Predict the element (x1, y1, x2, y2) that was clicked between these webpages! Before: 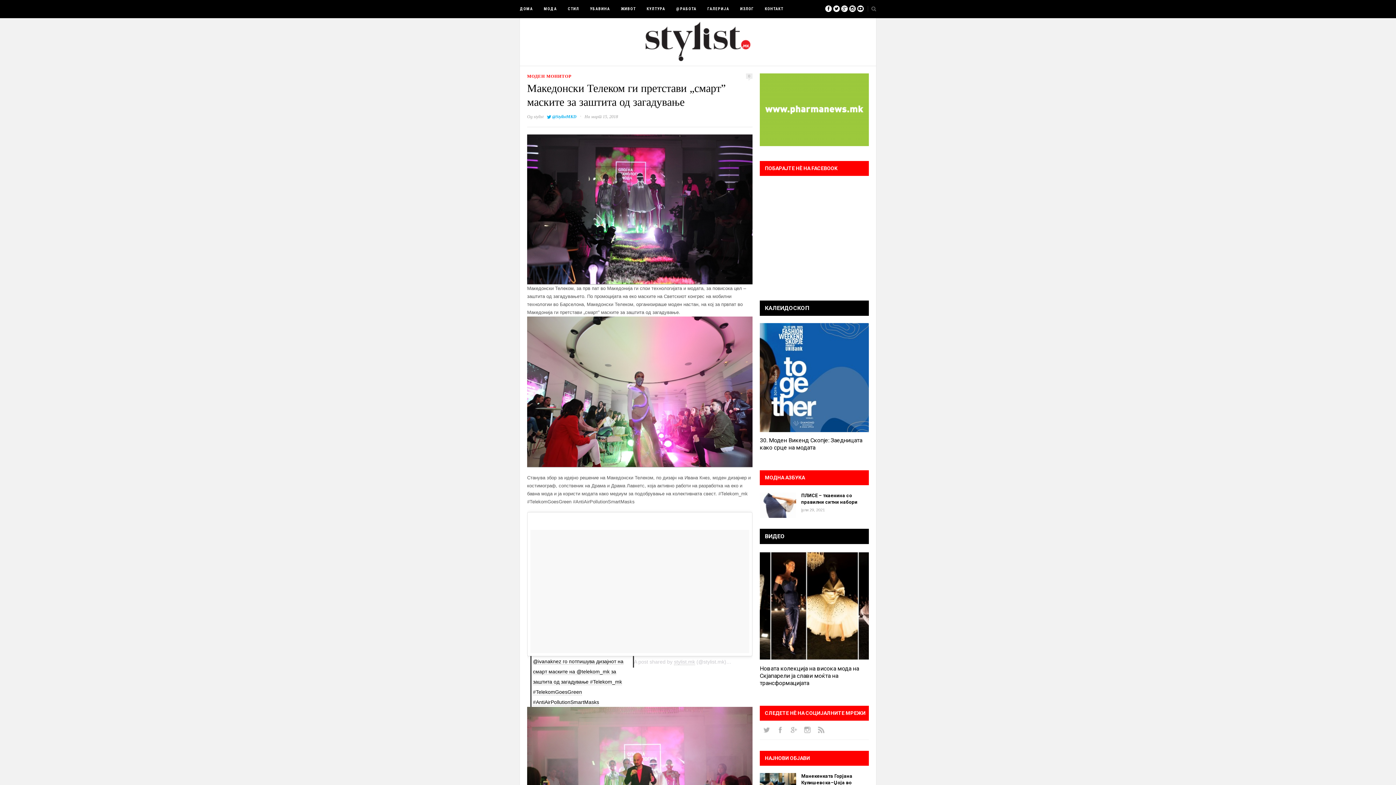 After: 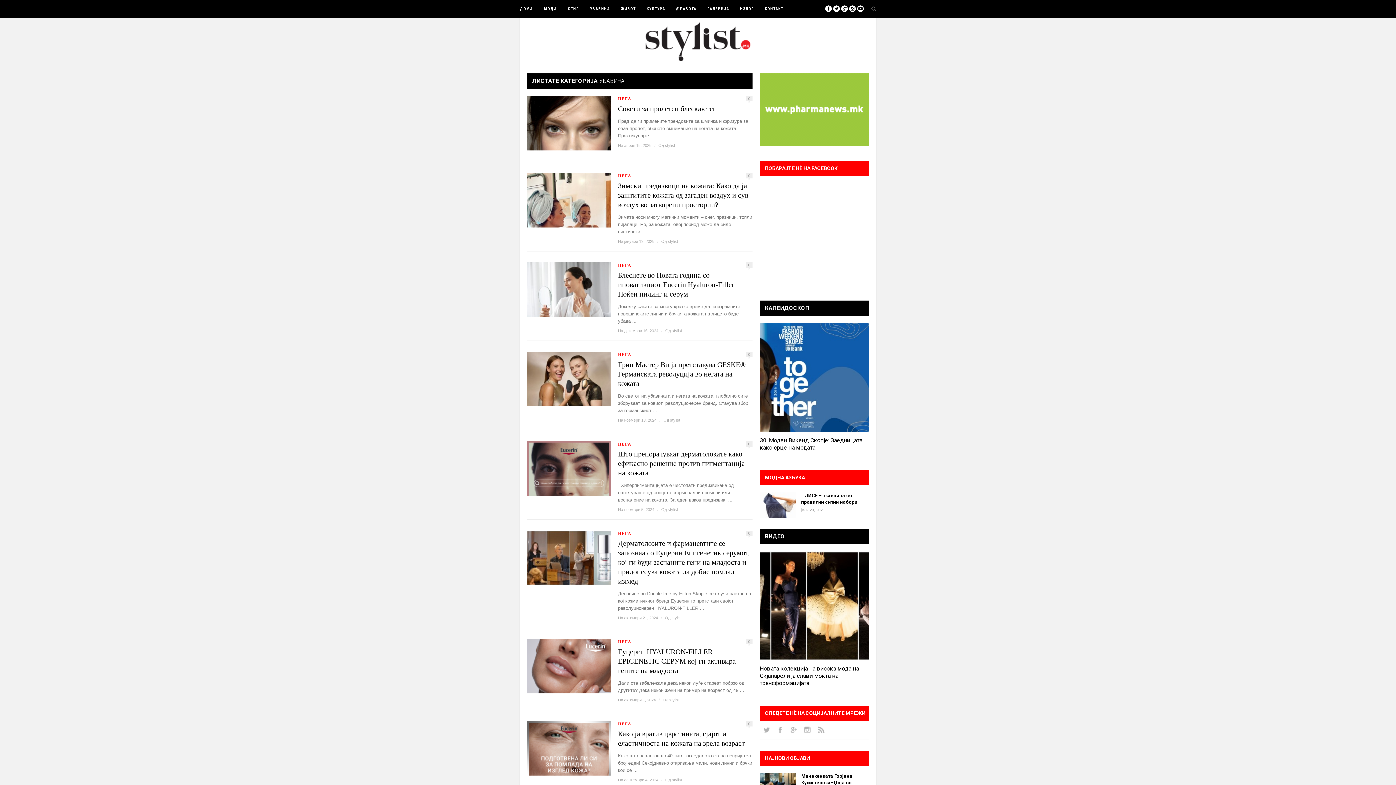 Action: label: УБАВИНА bbox: (590, 6, 610, 11)